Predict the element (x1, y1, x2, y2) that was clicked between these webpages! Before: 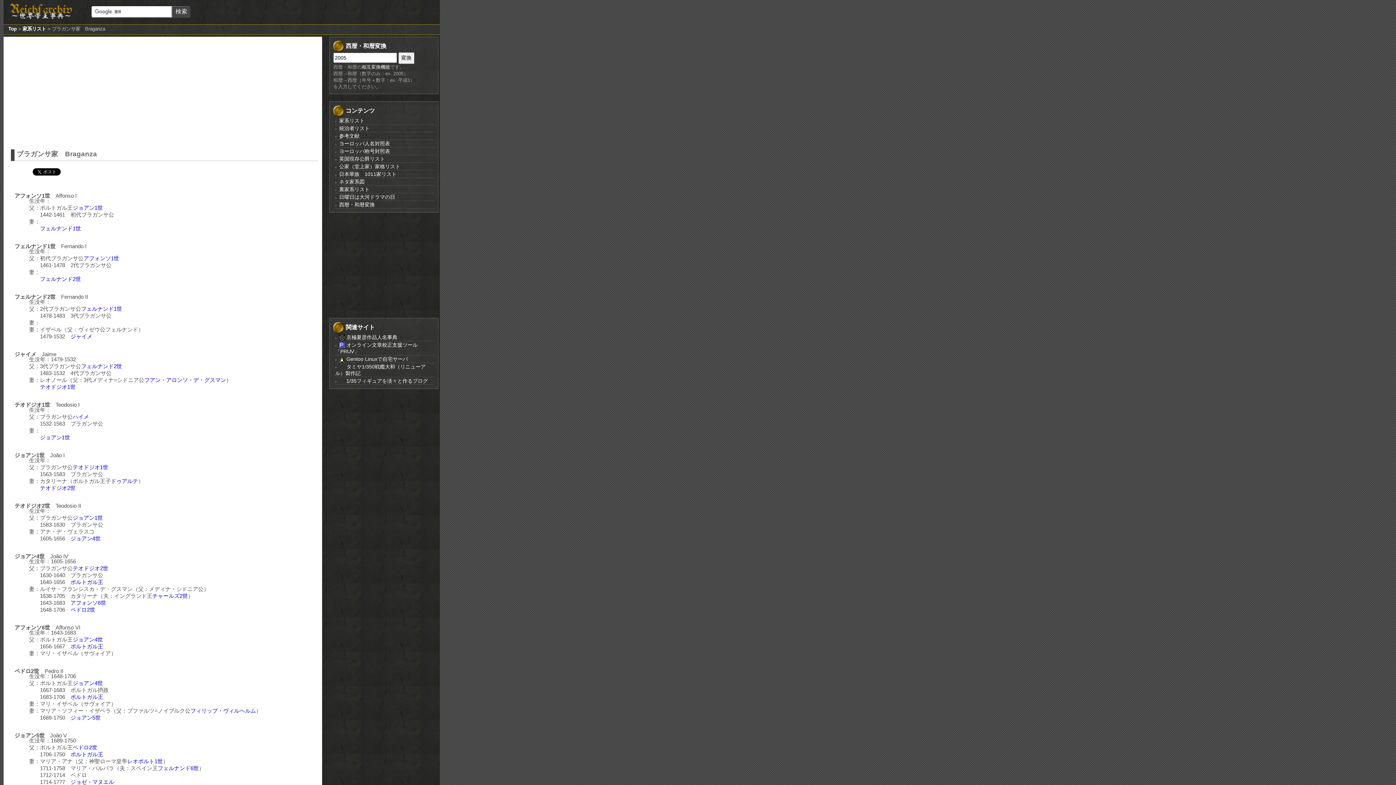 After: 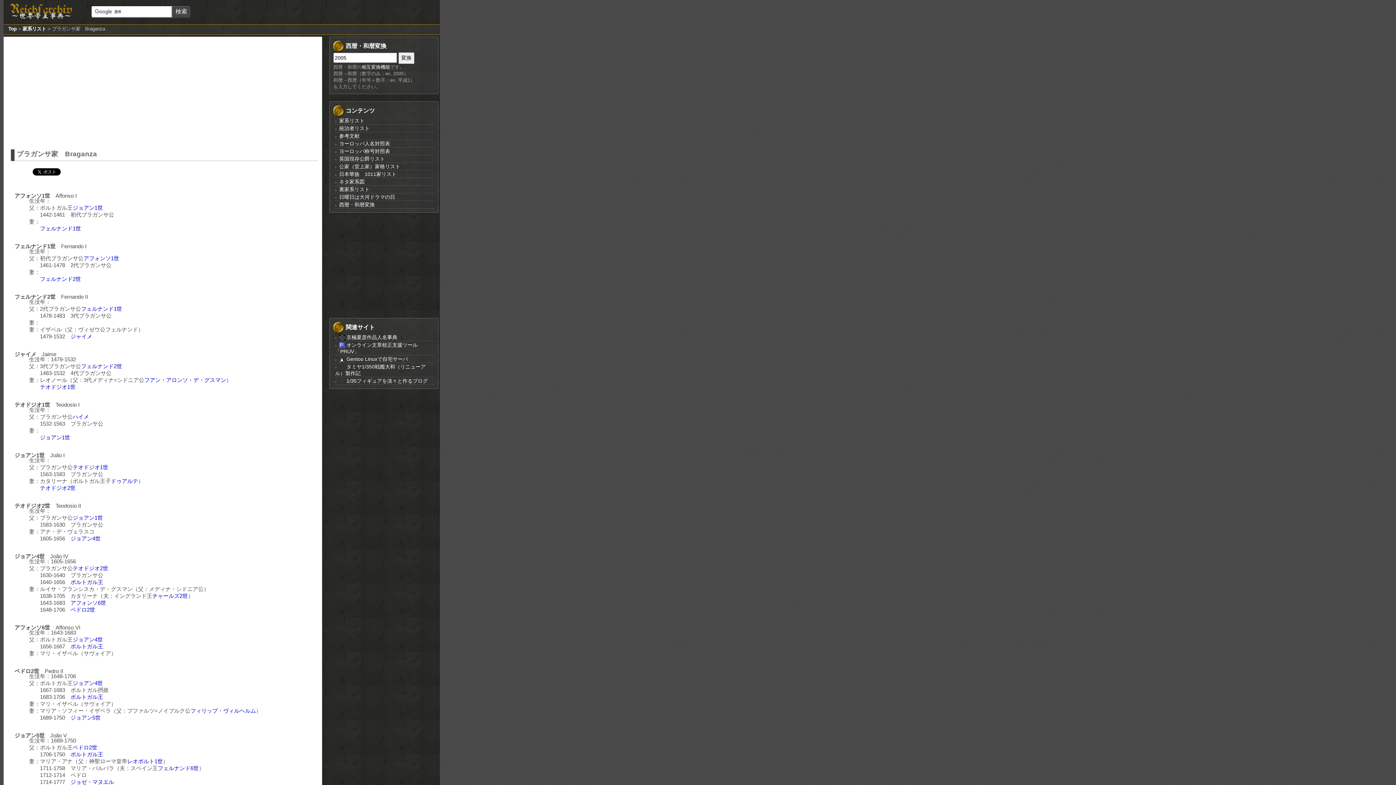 Action: label: フェルナンド1世 bbox: (14, 243, 55, 249)